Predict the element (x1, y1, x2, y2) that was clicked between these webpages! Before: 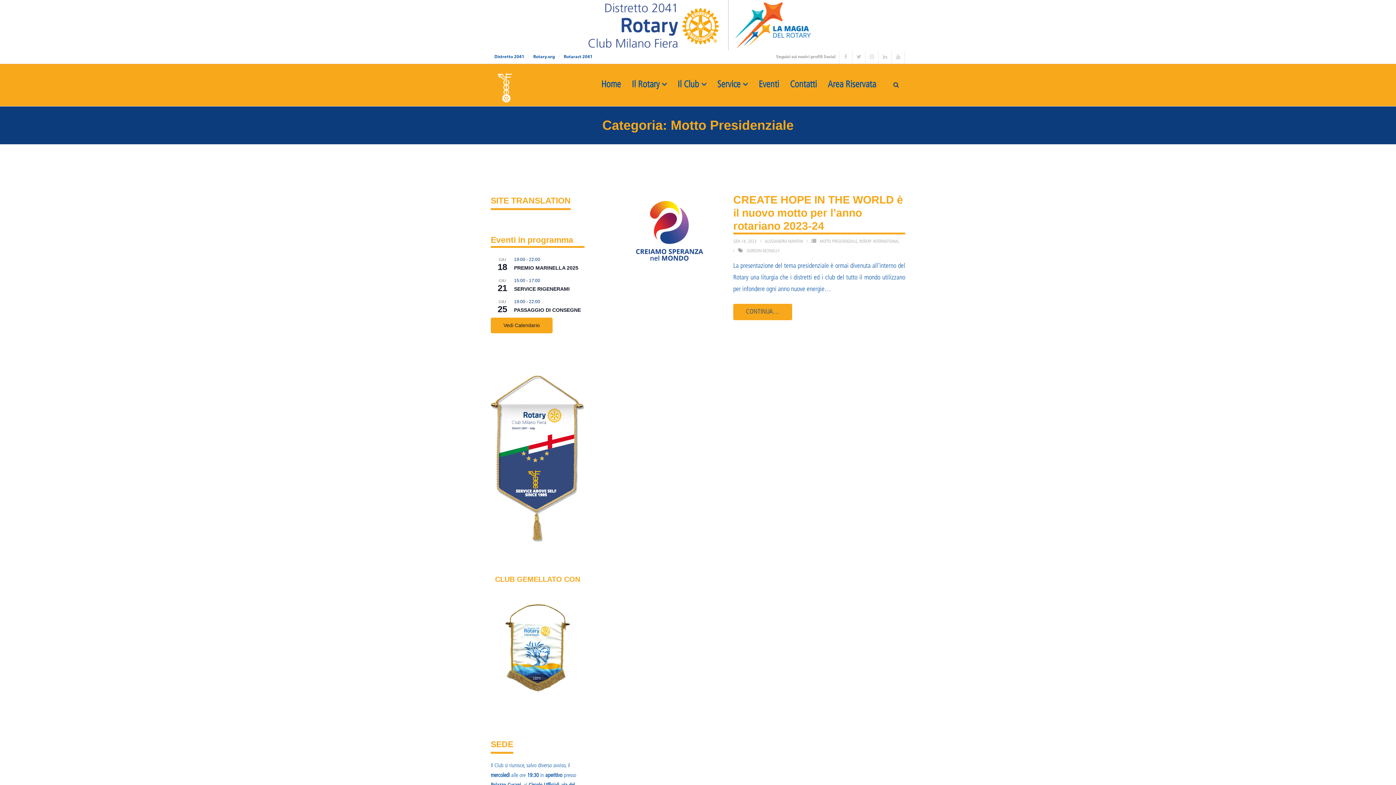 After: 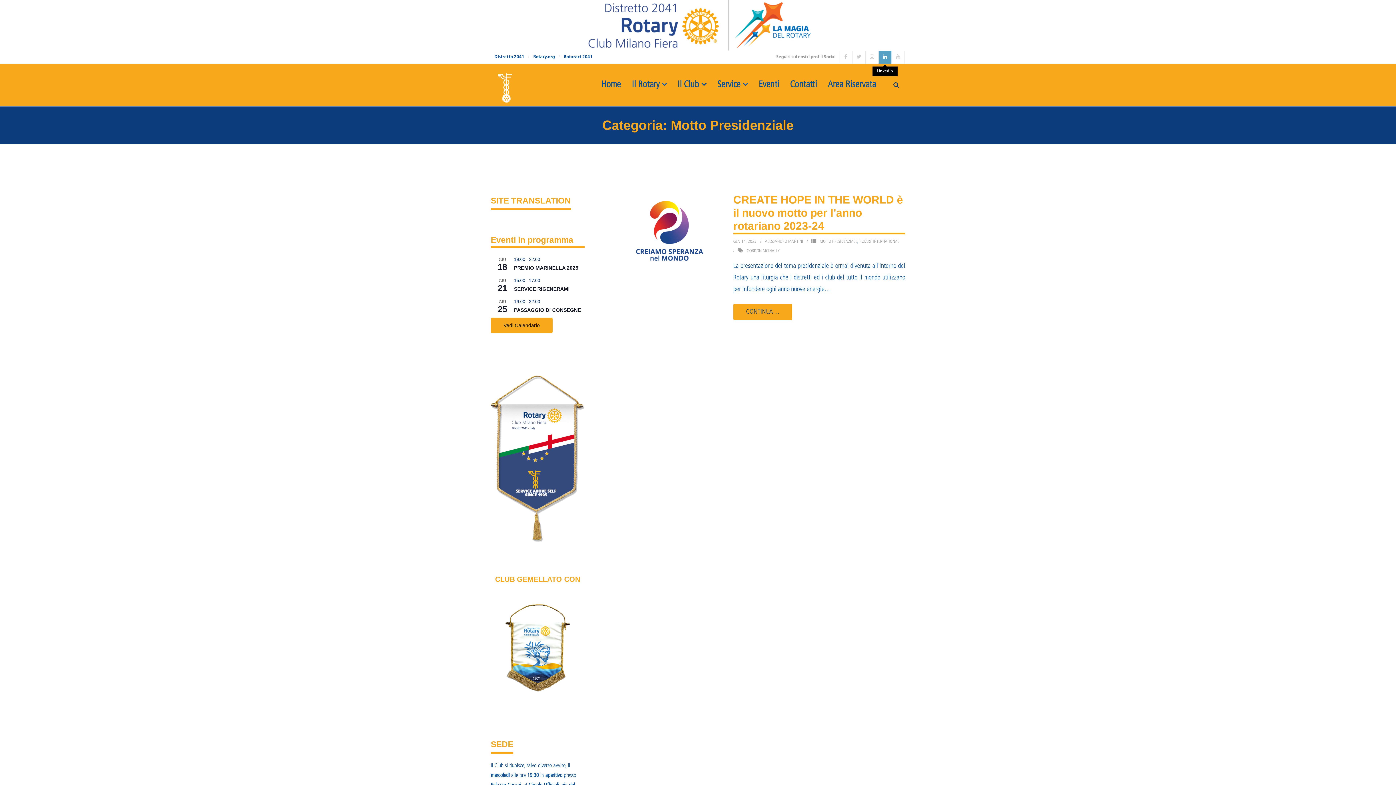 Action: bbox: (878, 51, 891, 63)